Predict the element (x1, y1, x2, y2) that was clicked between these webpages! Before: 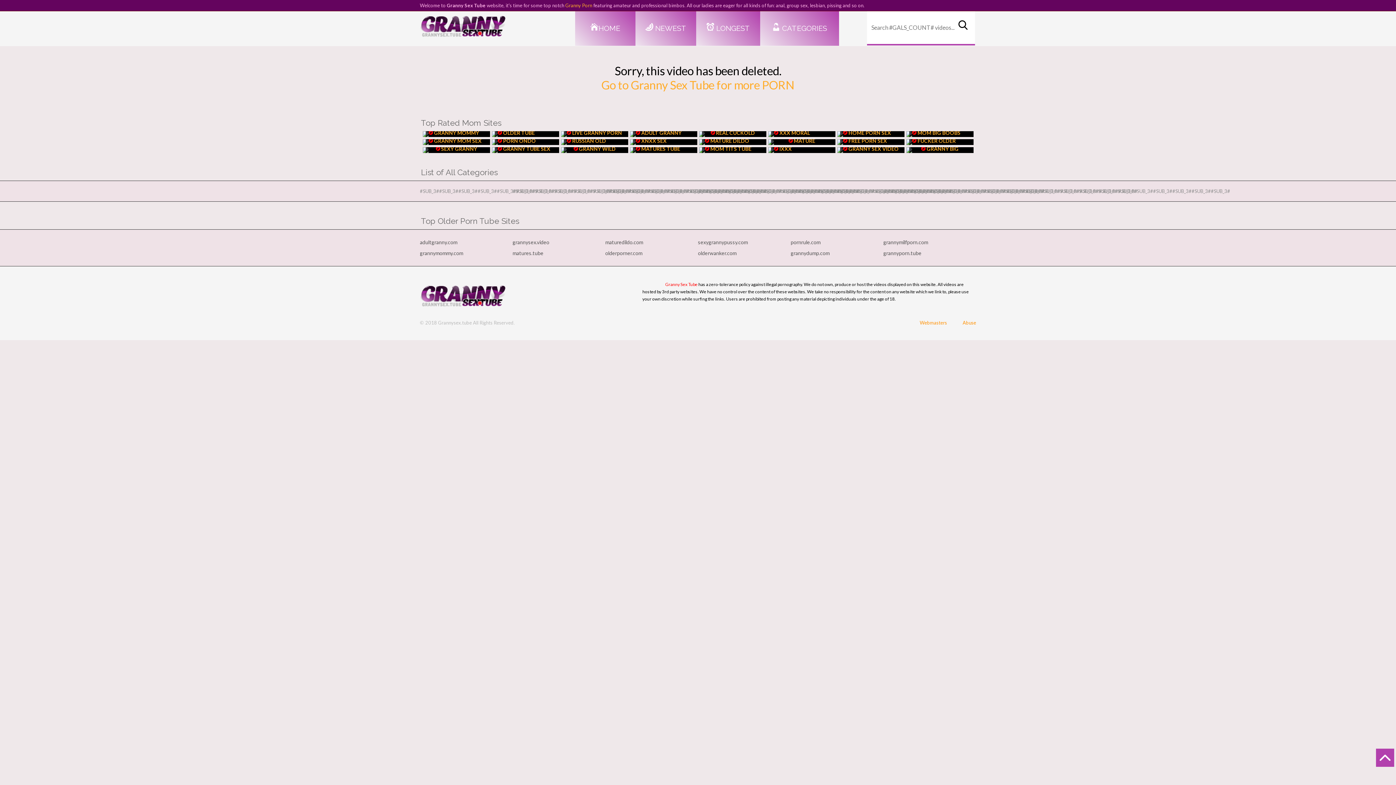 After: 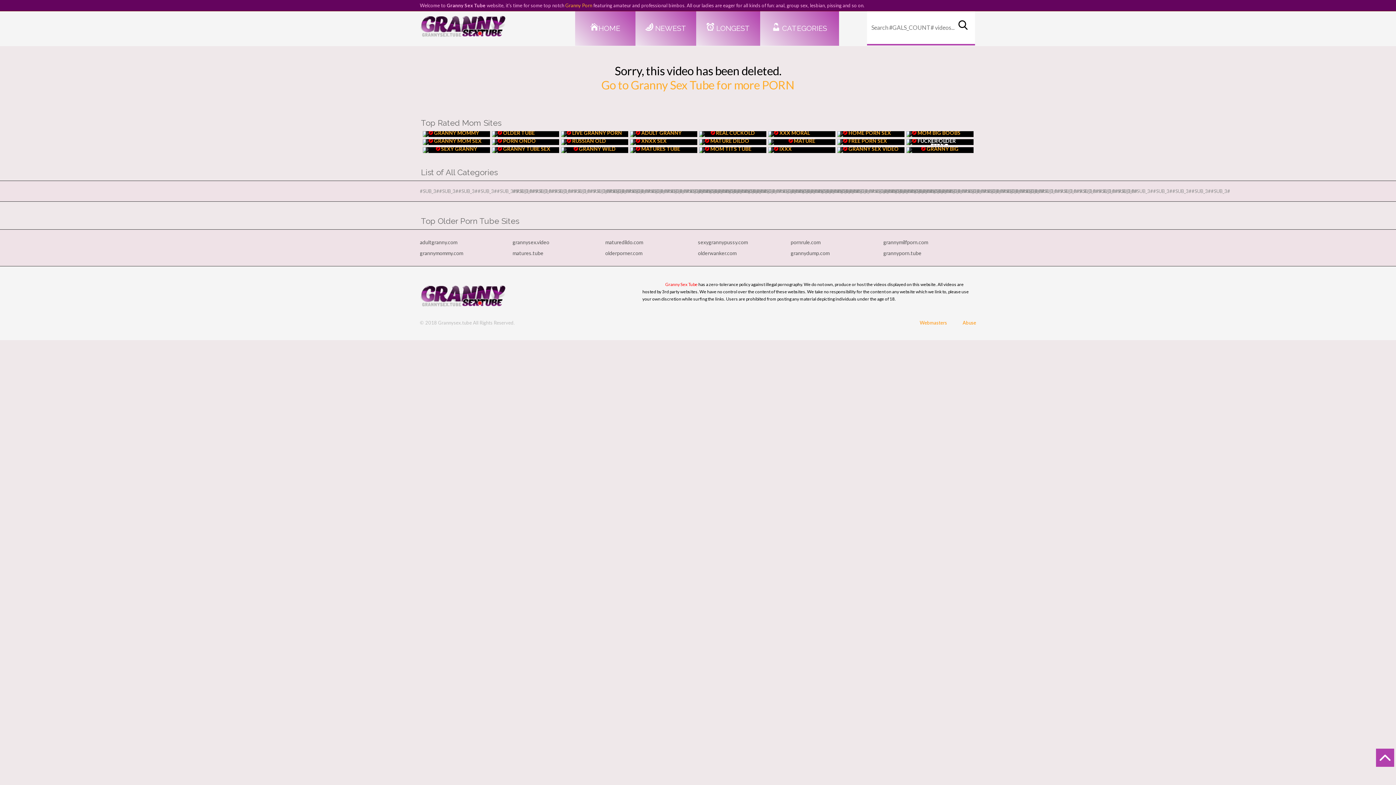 Action: bbox: (906, 139, 973, 145) label:  FUCKER OLDER